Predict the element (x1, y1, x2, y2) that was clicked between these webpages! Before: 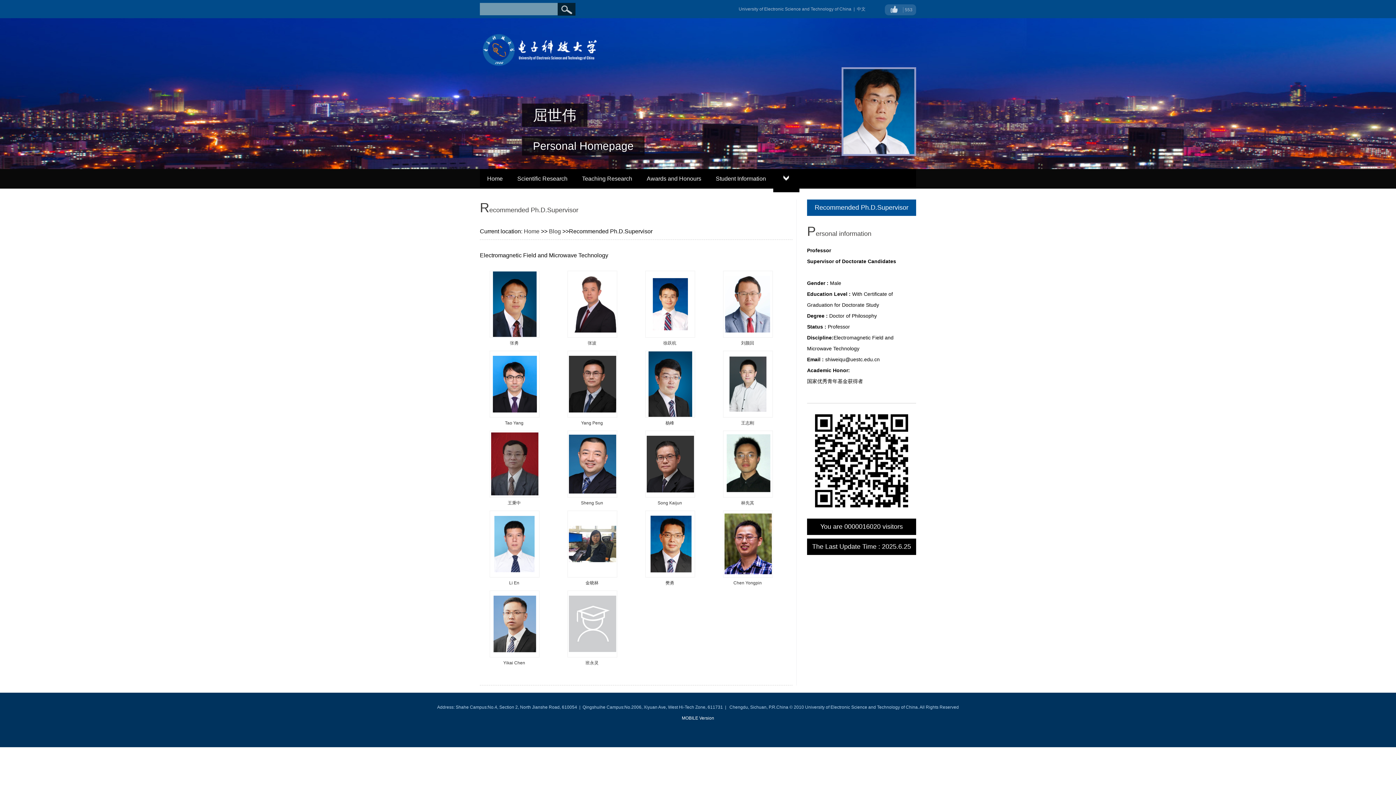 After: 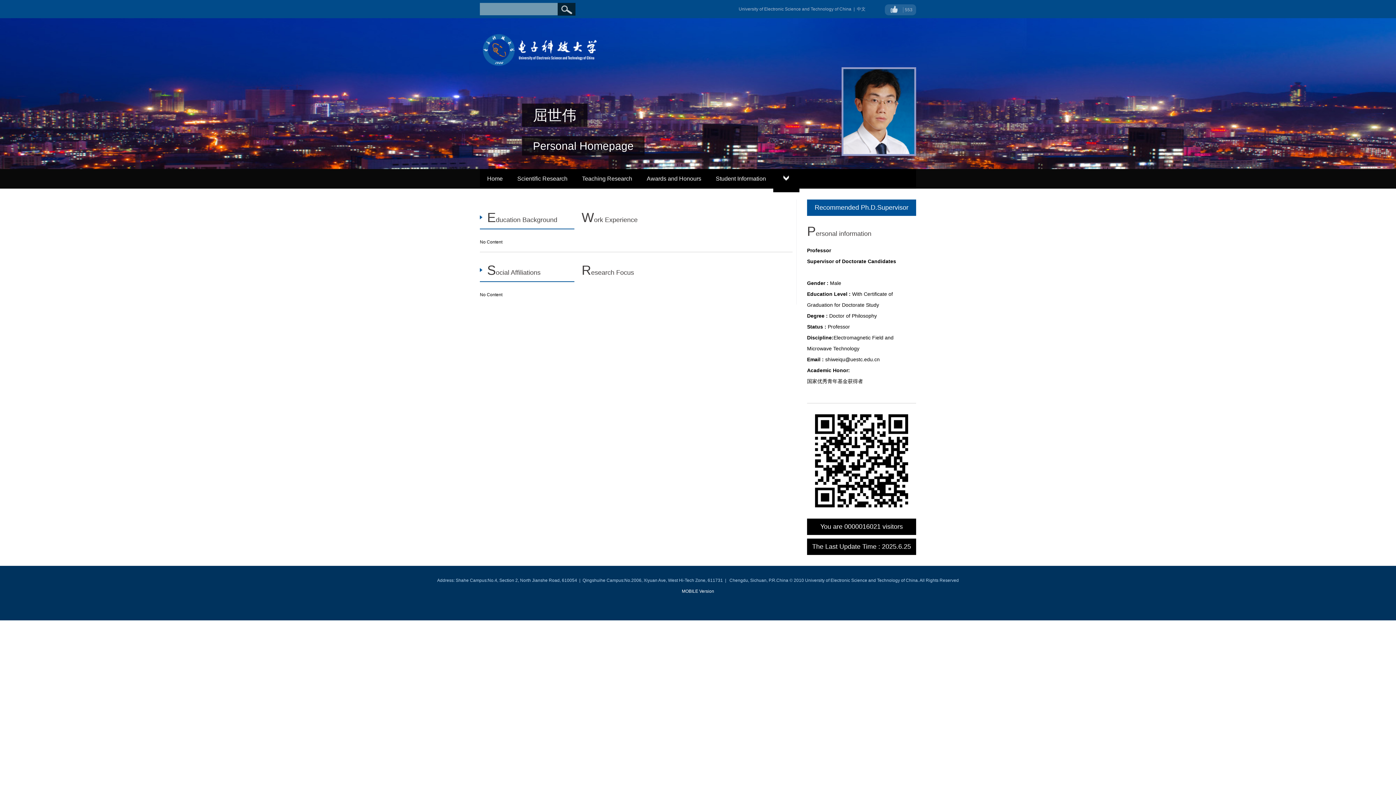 Action: bbox: (524, 228, 539, 234) label: Home